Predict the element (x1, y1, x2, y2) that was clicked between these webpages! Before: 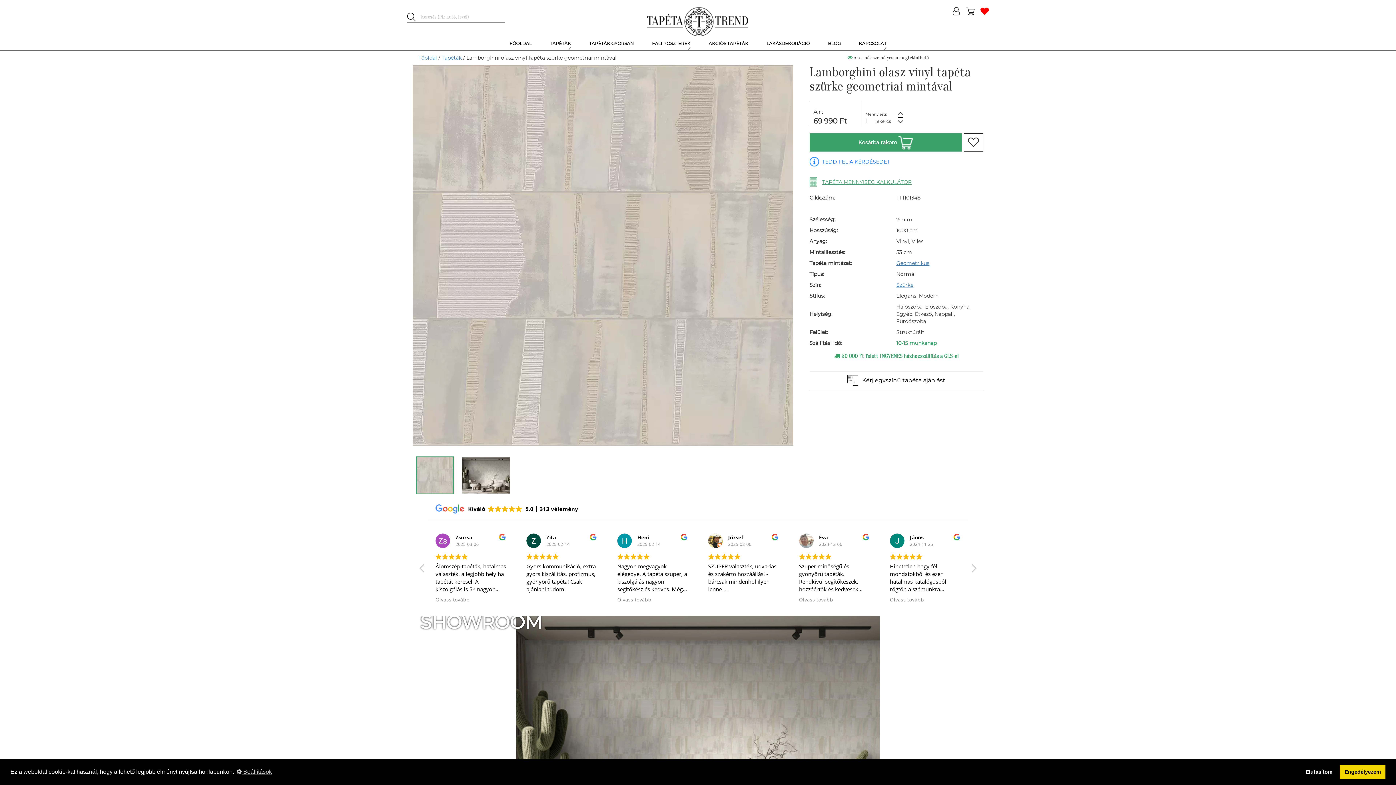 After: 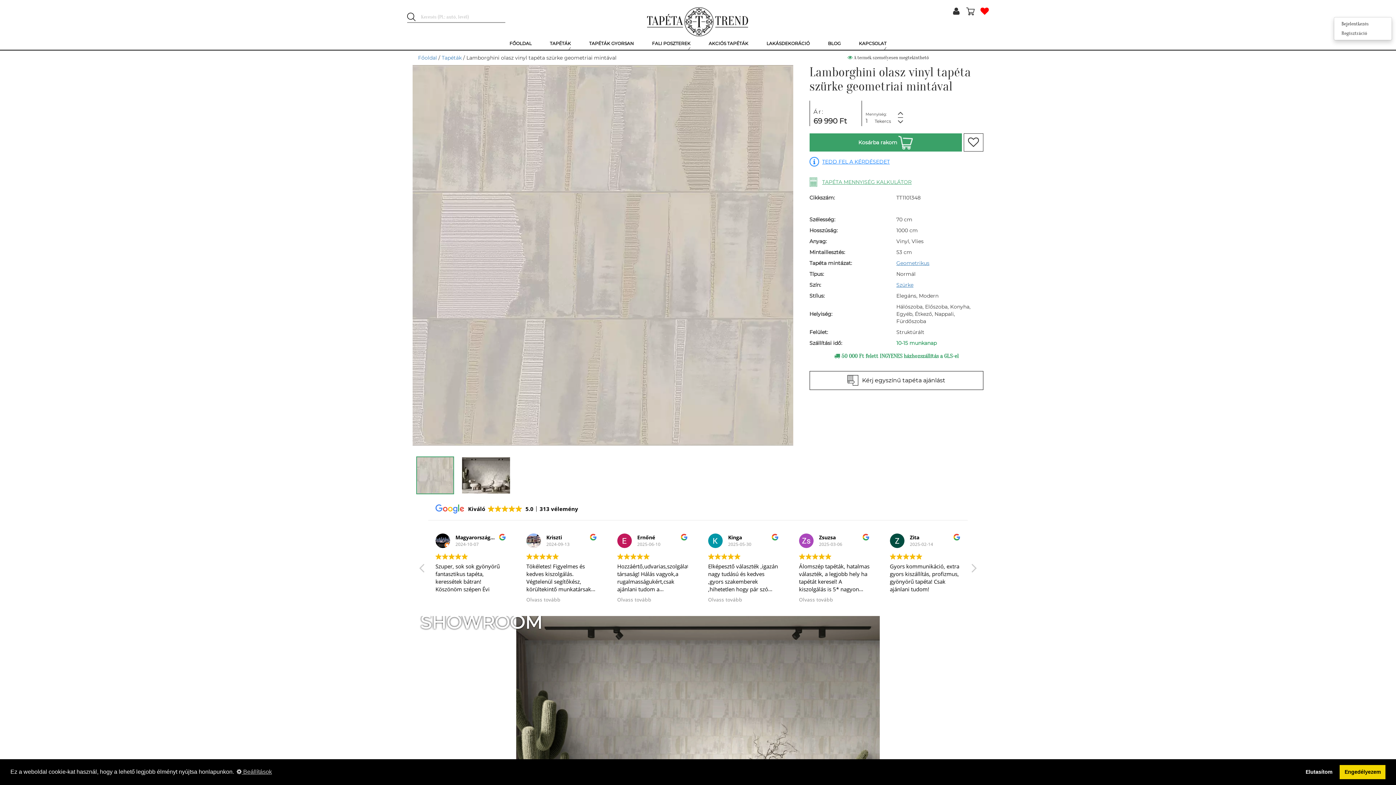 Action: bbox: (952, 7, 960, 15)